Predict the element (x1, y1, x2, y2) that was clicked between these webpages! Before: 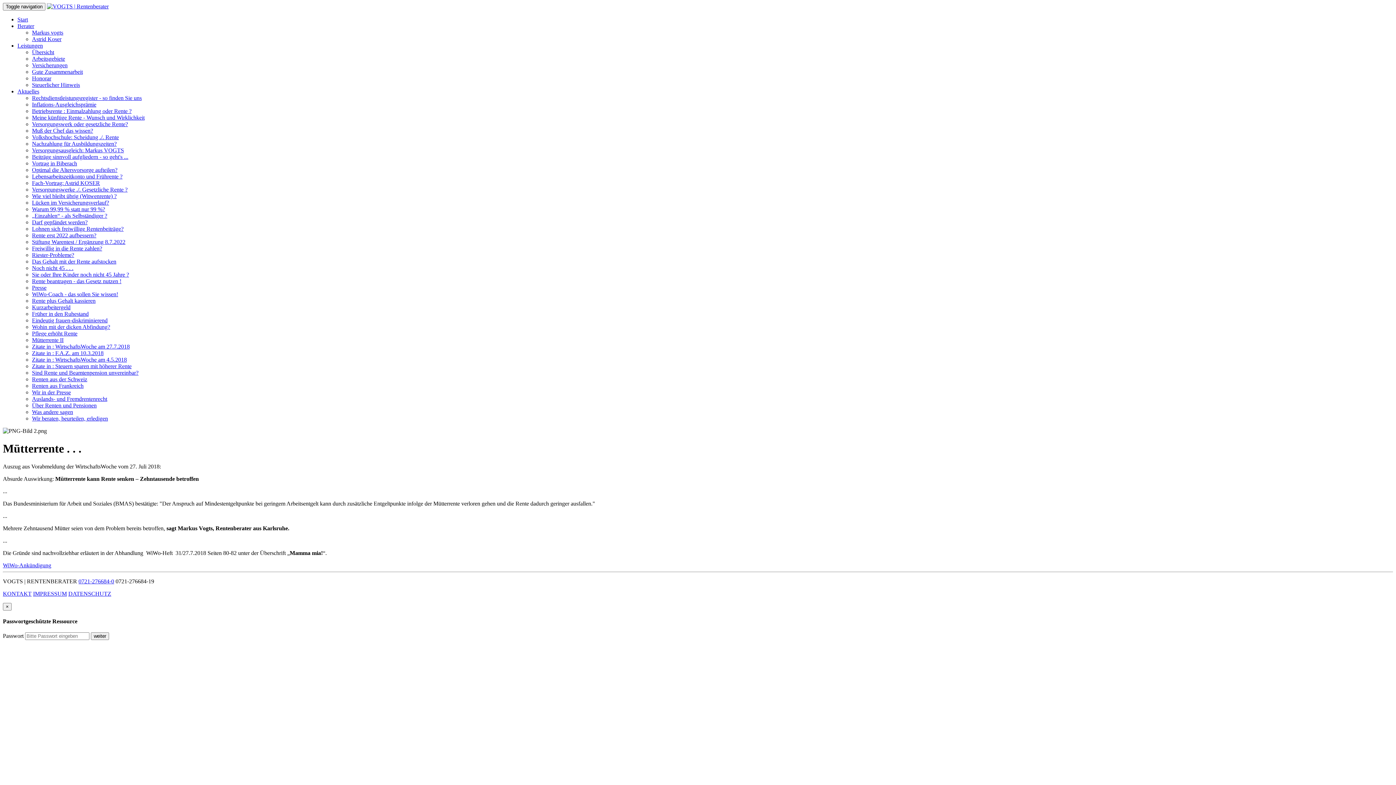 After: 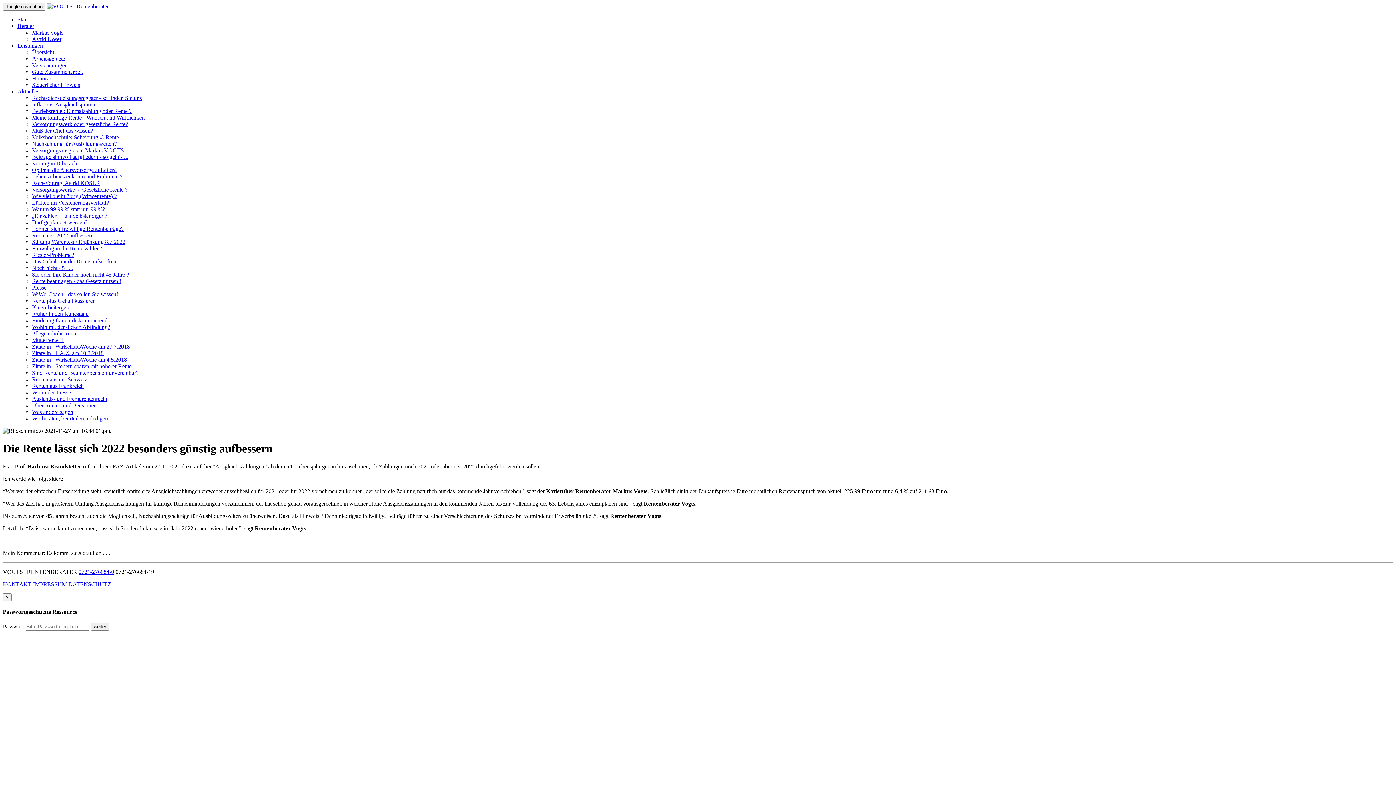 Action: label: Rente erst 2022 aufbessern? bbox: (32, 232, 96, 238)